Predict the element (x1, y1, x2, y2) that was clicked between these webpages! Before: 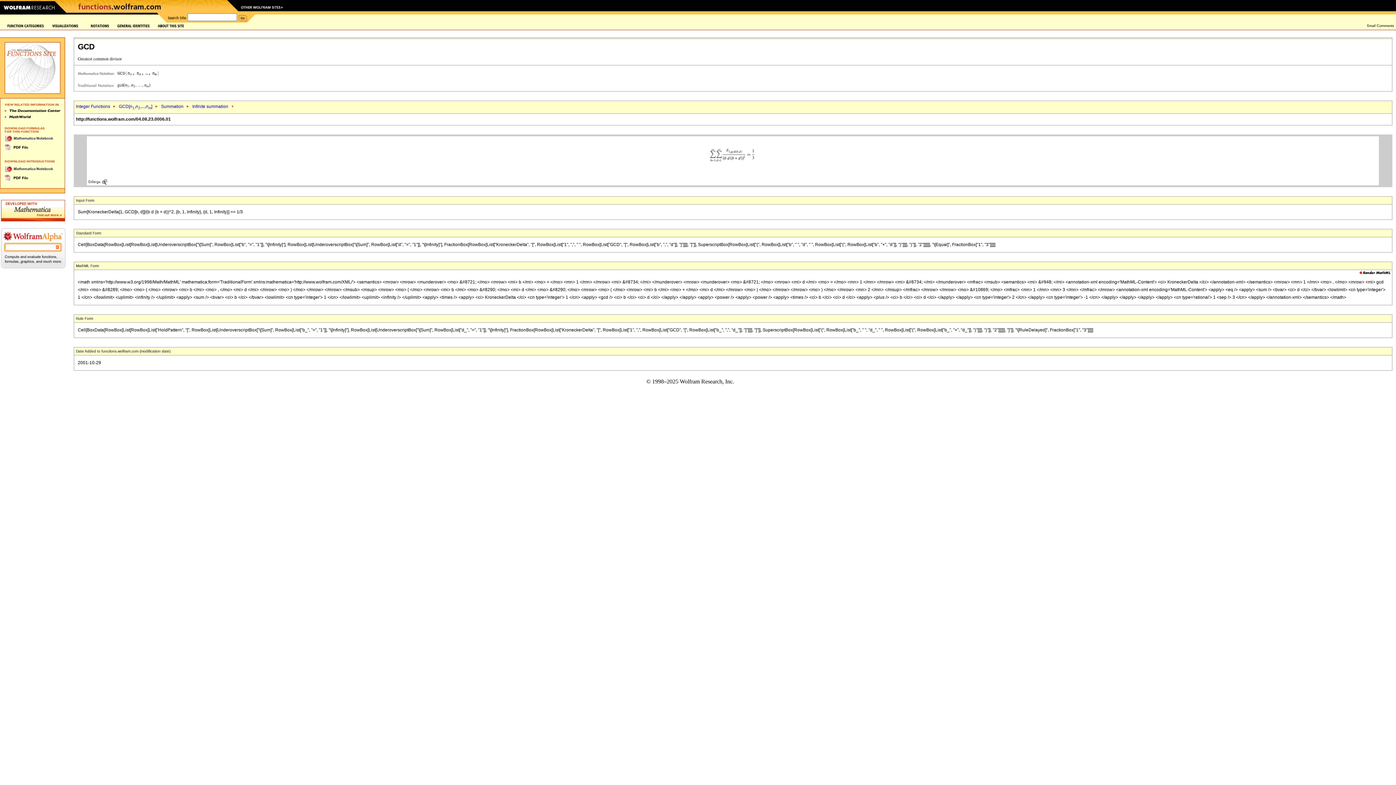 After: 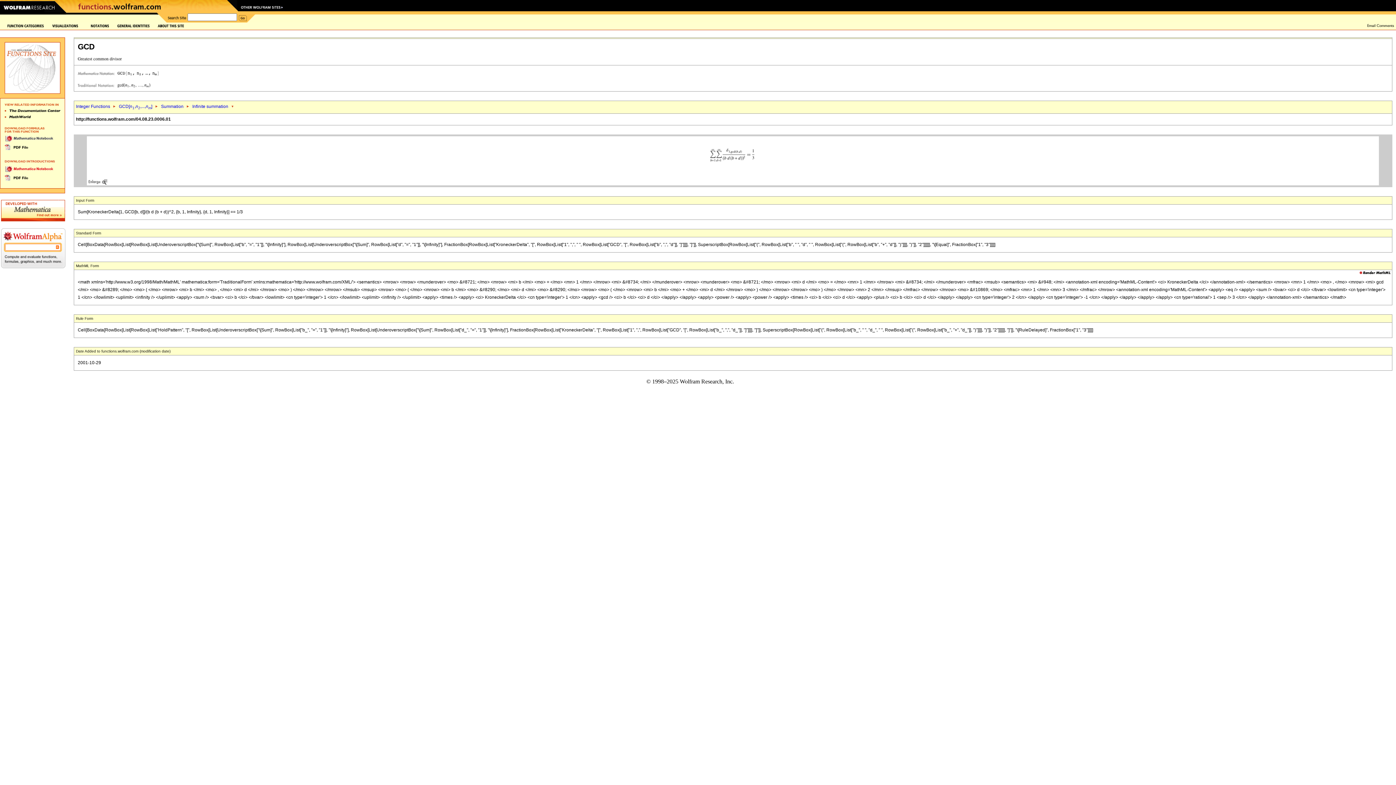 Action: bbox: (4, 168, 54, 173)